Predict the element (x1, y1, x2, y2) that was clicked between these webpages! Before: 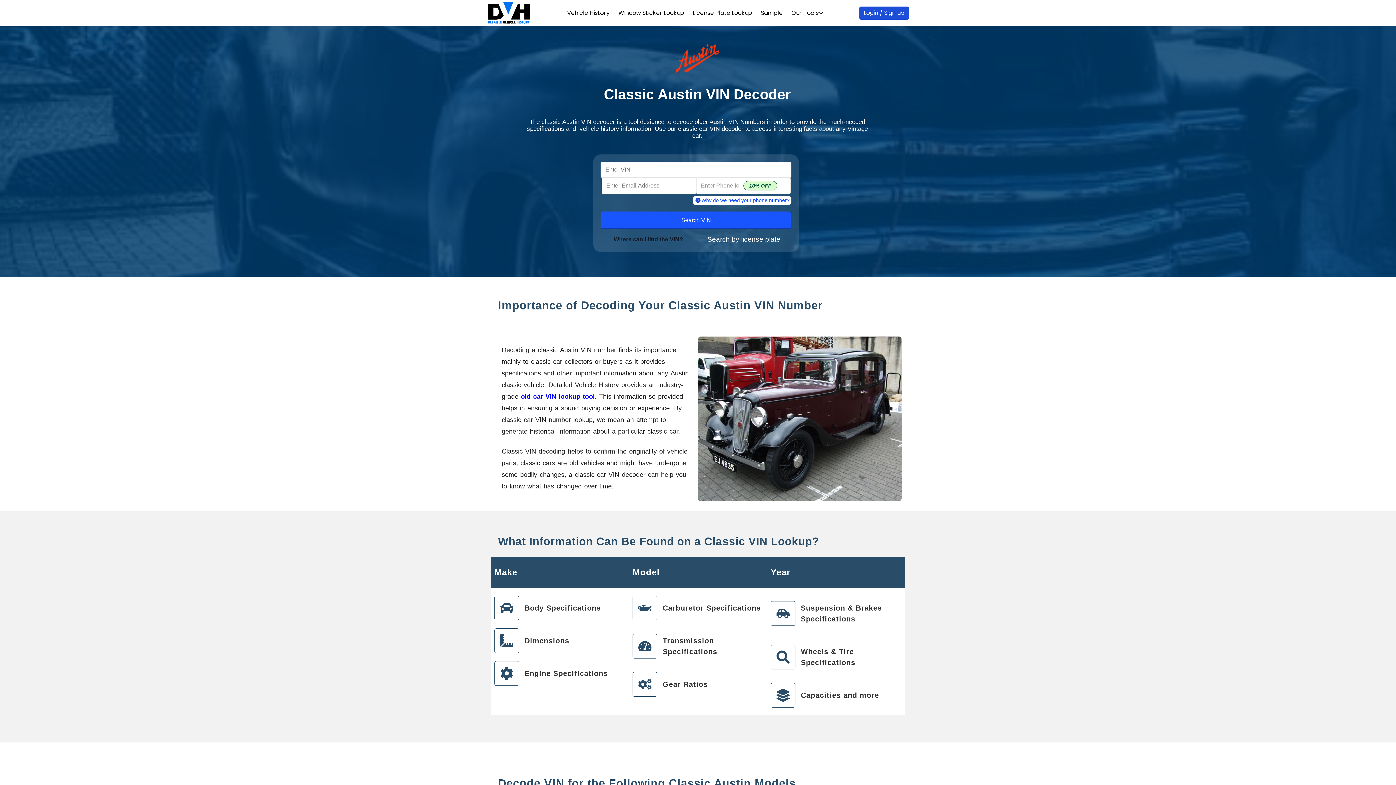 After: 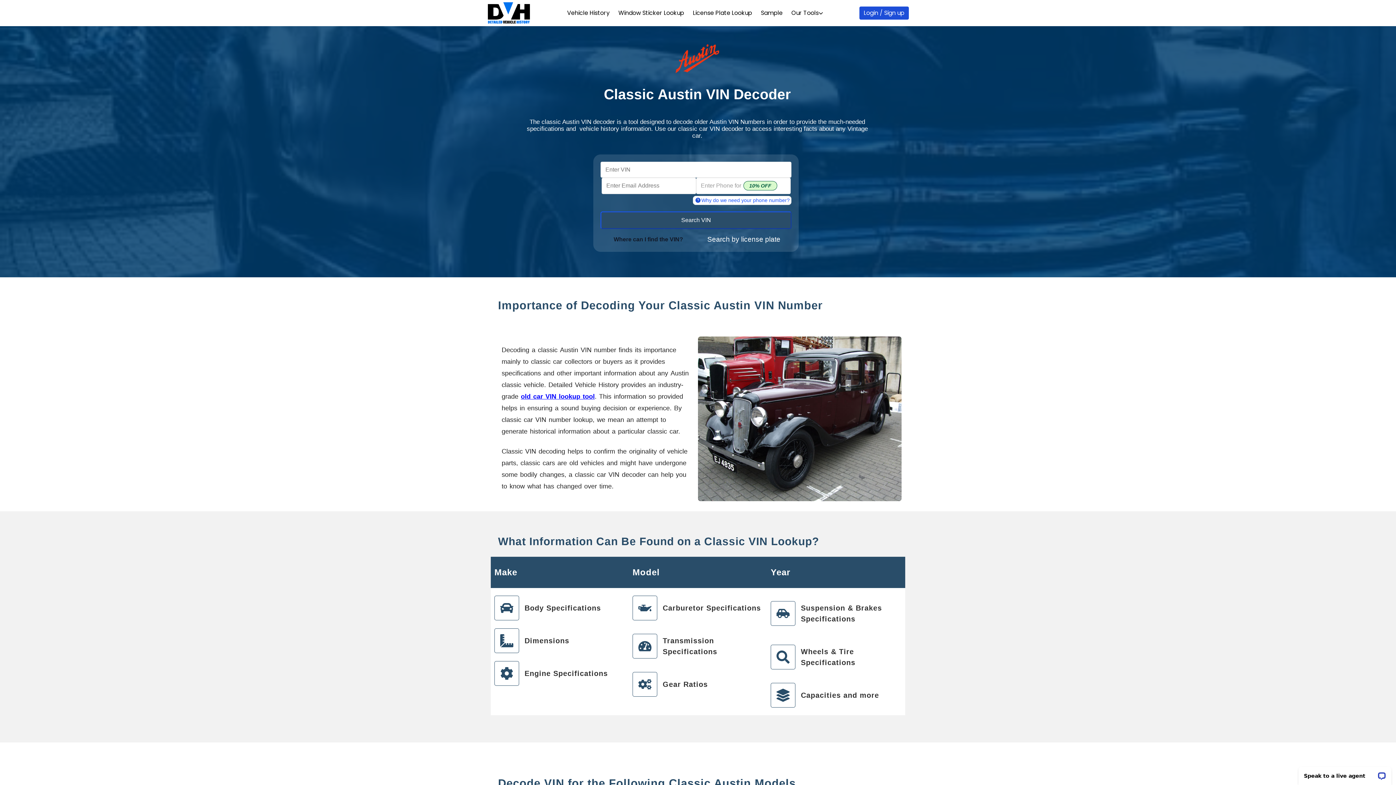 Action: label: Search VIN bbox: (600, 211, 791, 228)